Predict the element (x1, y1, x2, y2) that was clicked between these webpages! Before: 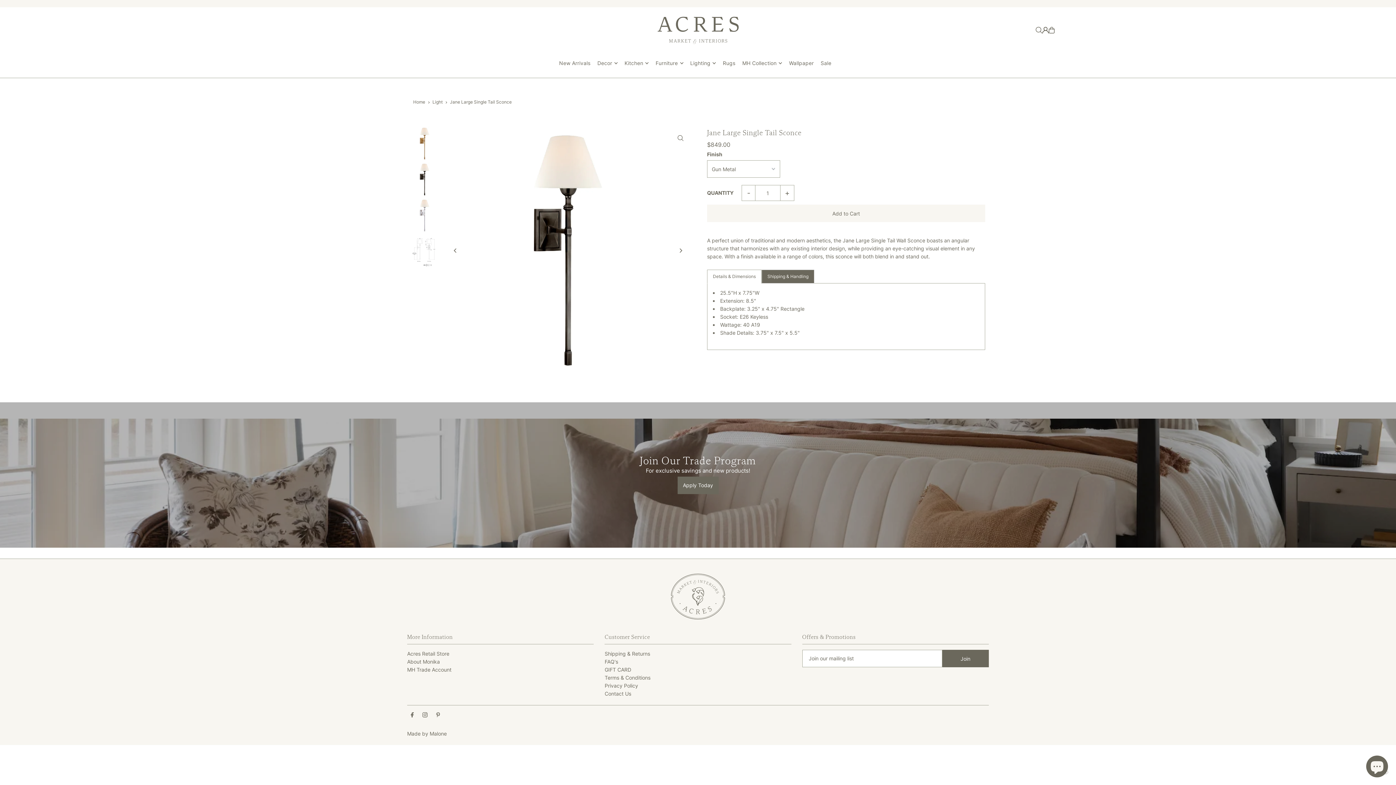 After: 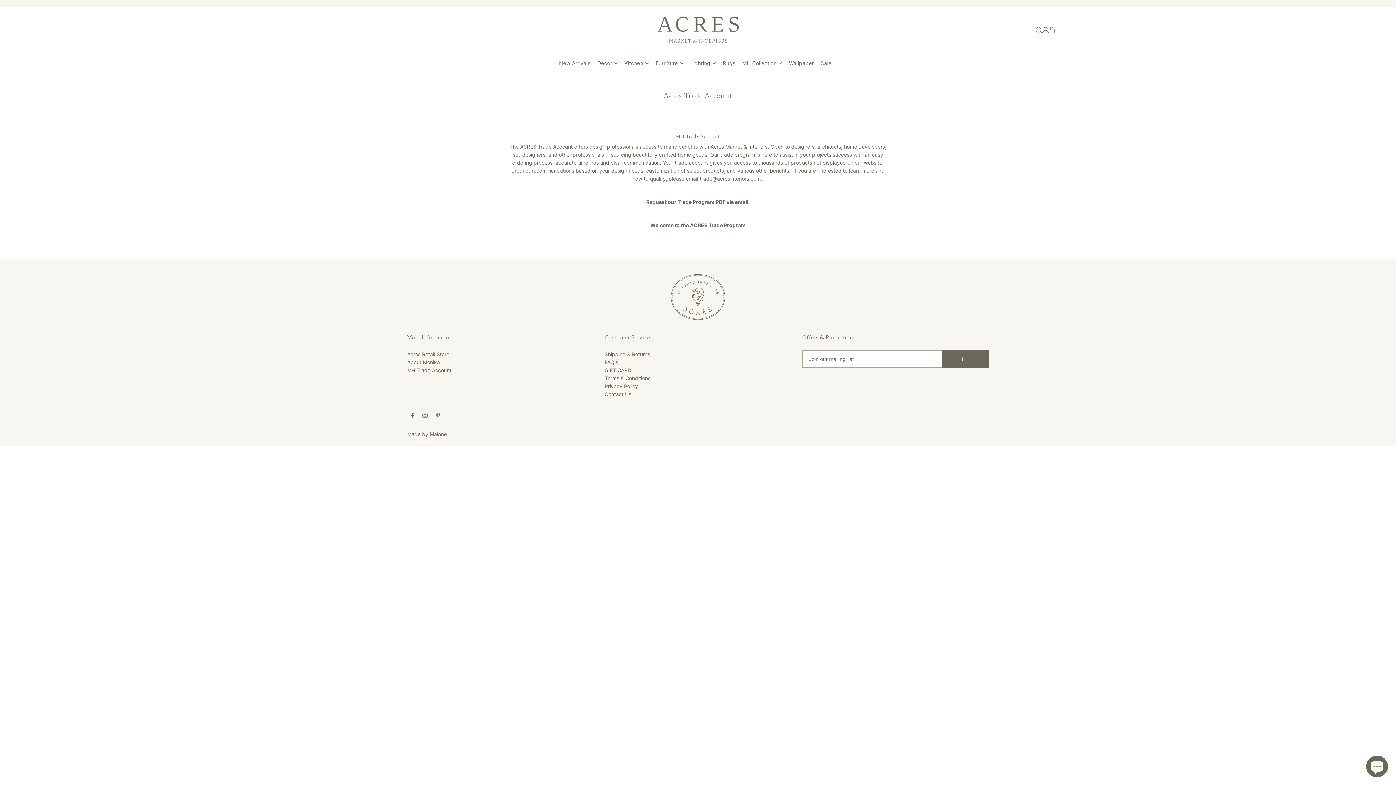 Action: bbox: (677, 476, 718, 494) label: Apply Today